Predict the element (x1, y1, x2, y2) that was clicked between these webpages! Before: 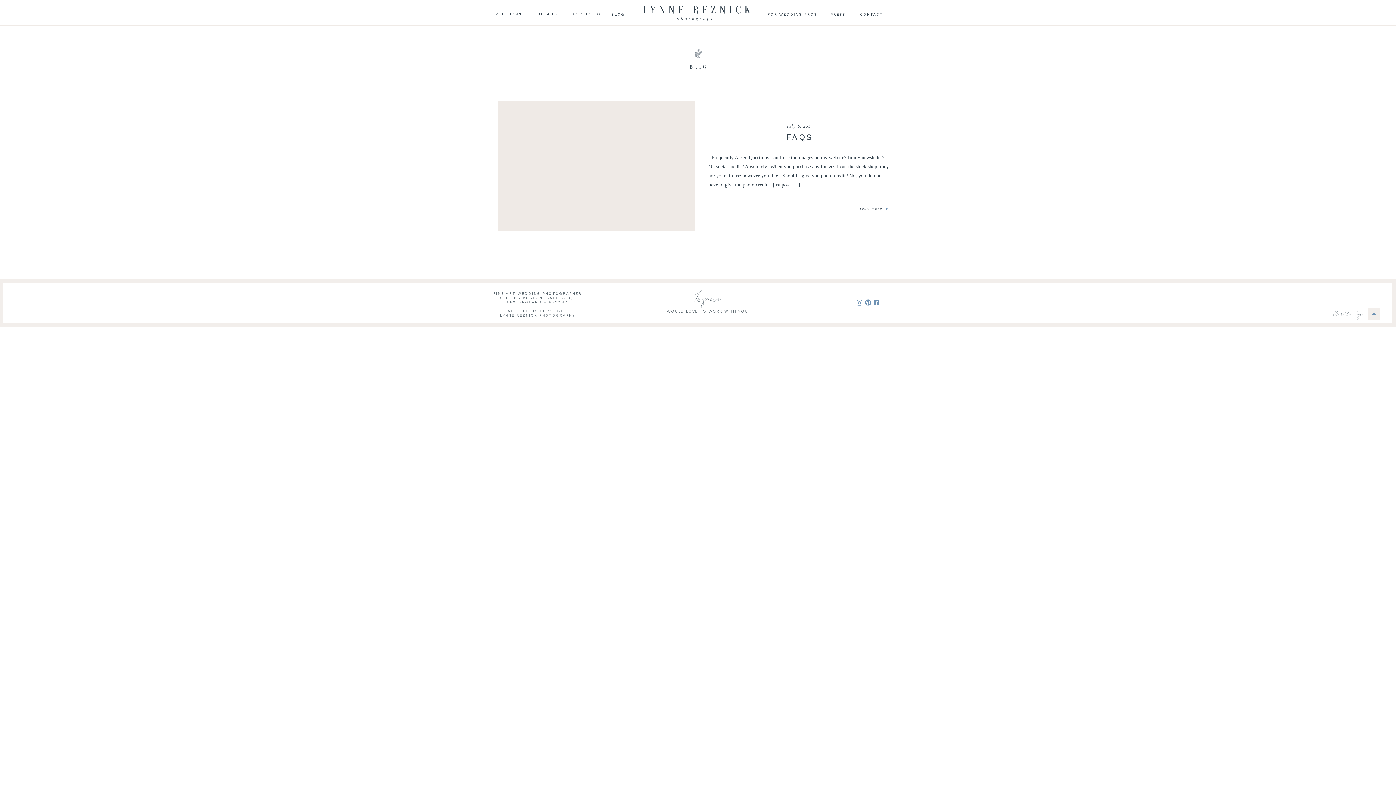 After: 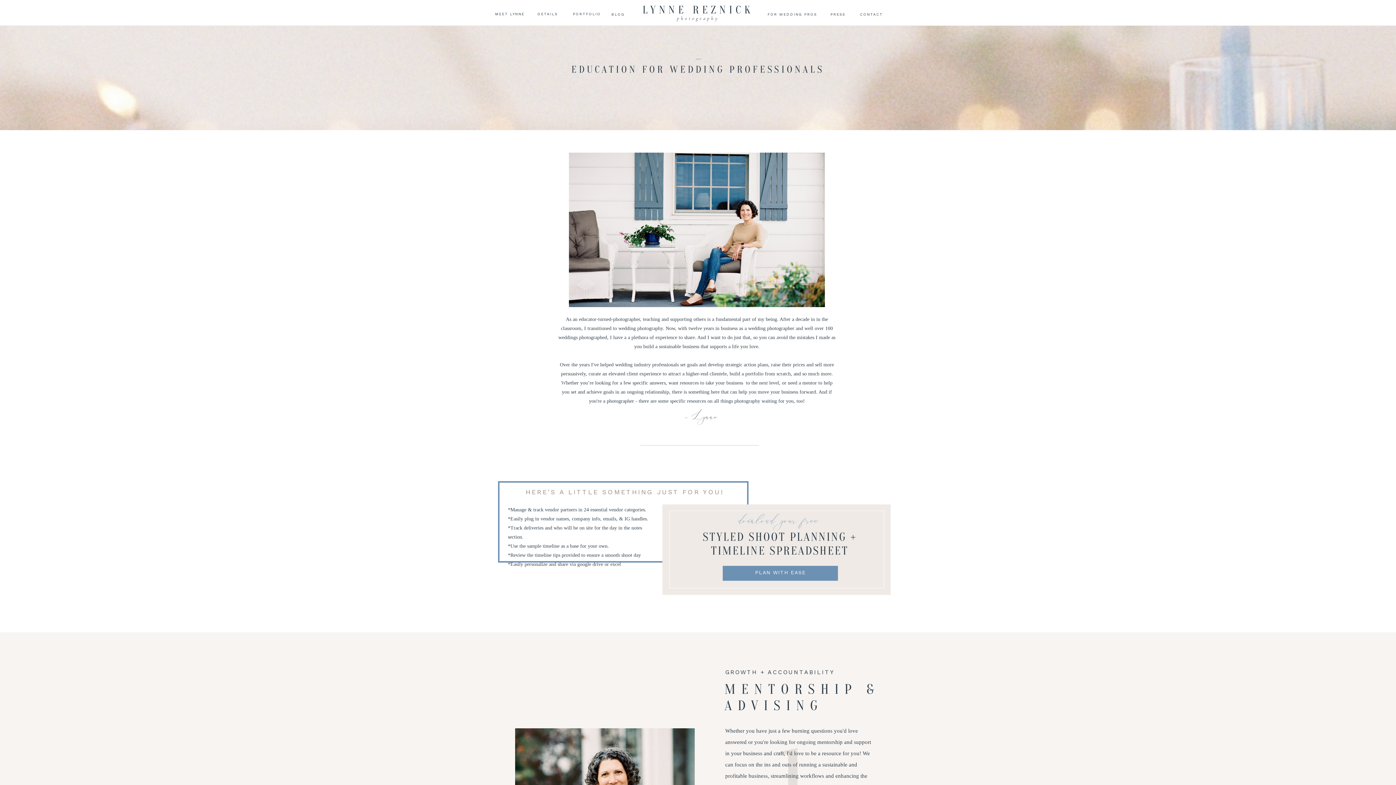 Action: bbox: (766, 12, 818, 20) label: FOR WEDDING PROS